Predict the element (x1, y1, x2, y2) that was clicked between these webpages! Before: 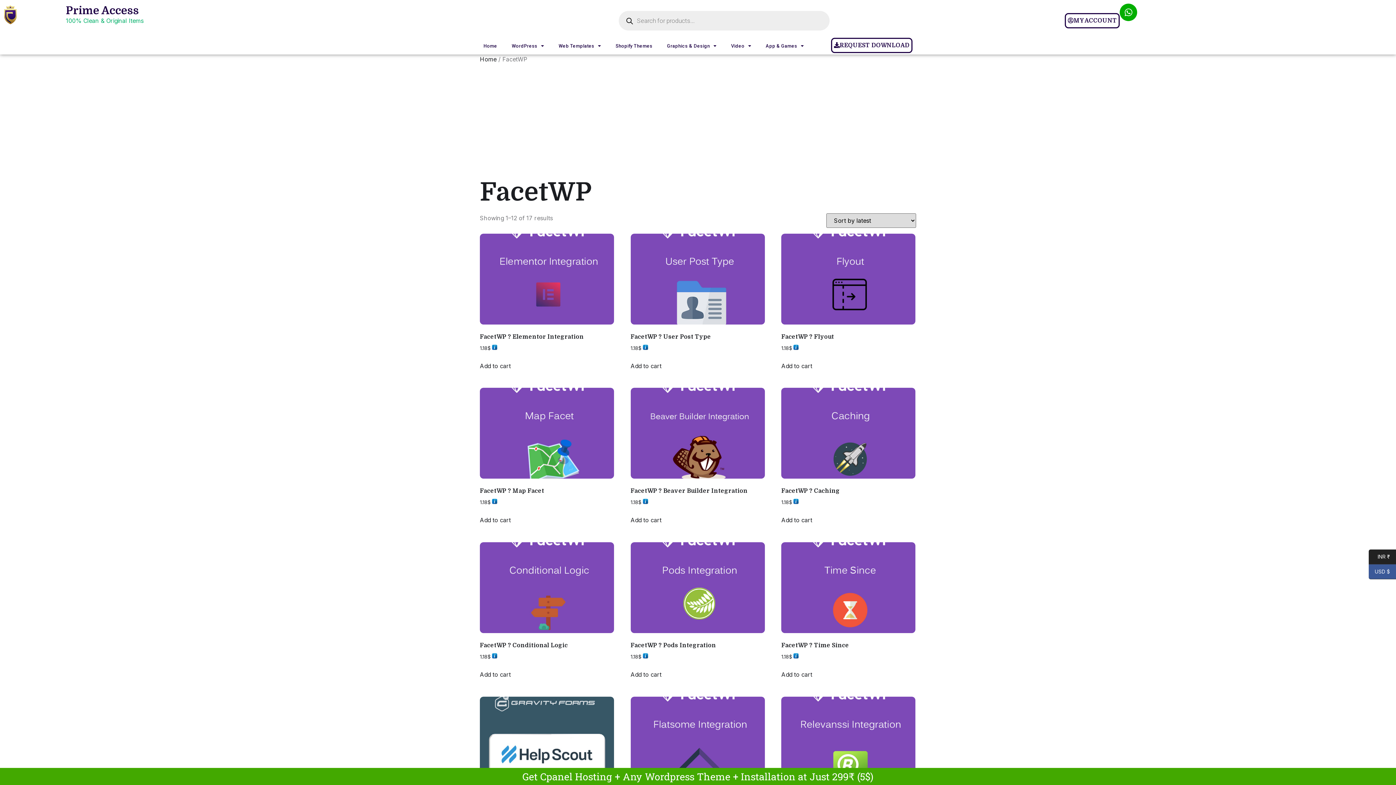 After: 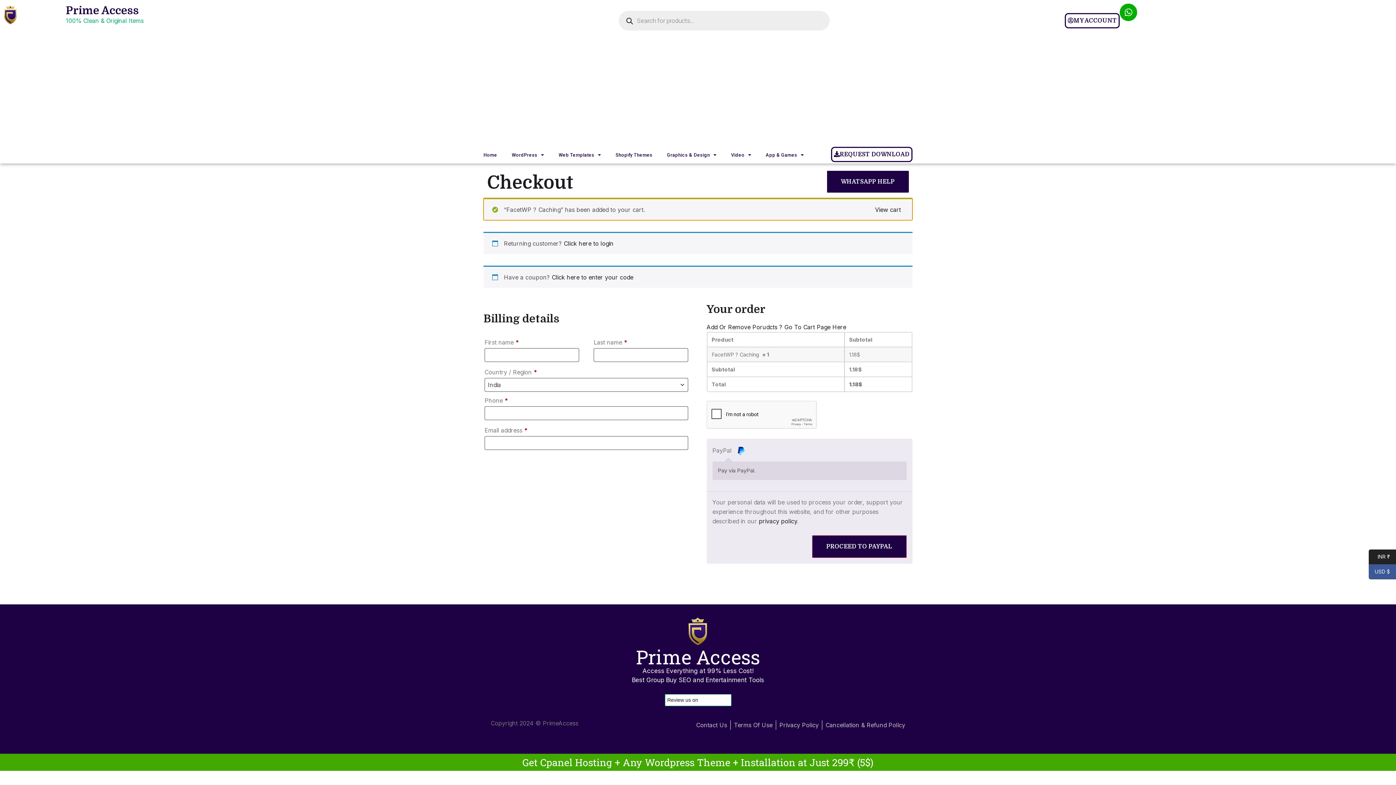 Action: bbox: (781, 515, 812, 525) label: Add to cart: “FacetWP ? Caching”